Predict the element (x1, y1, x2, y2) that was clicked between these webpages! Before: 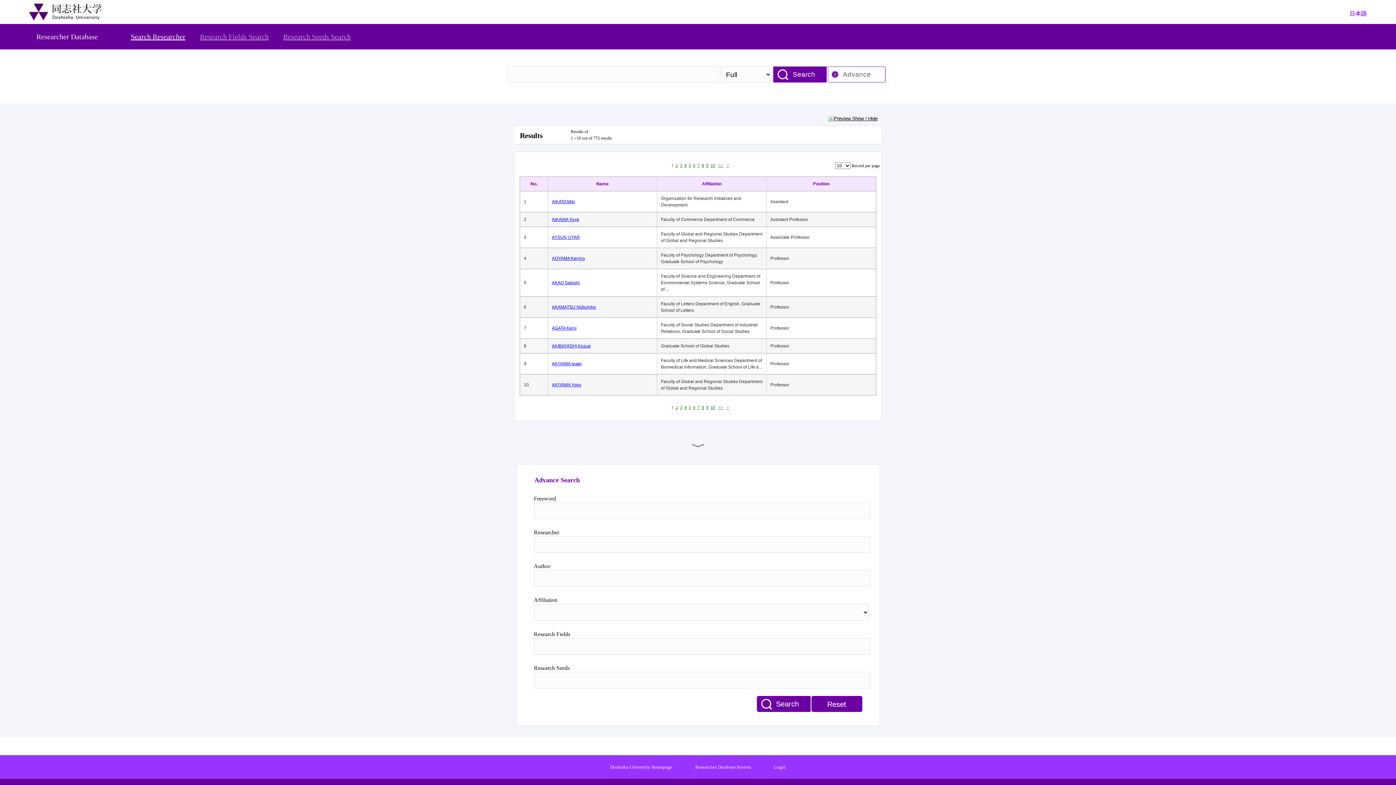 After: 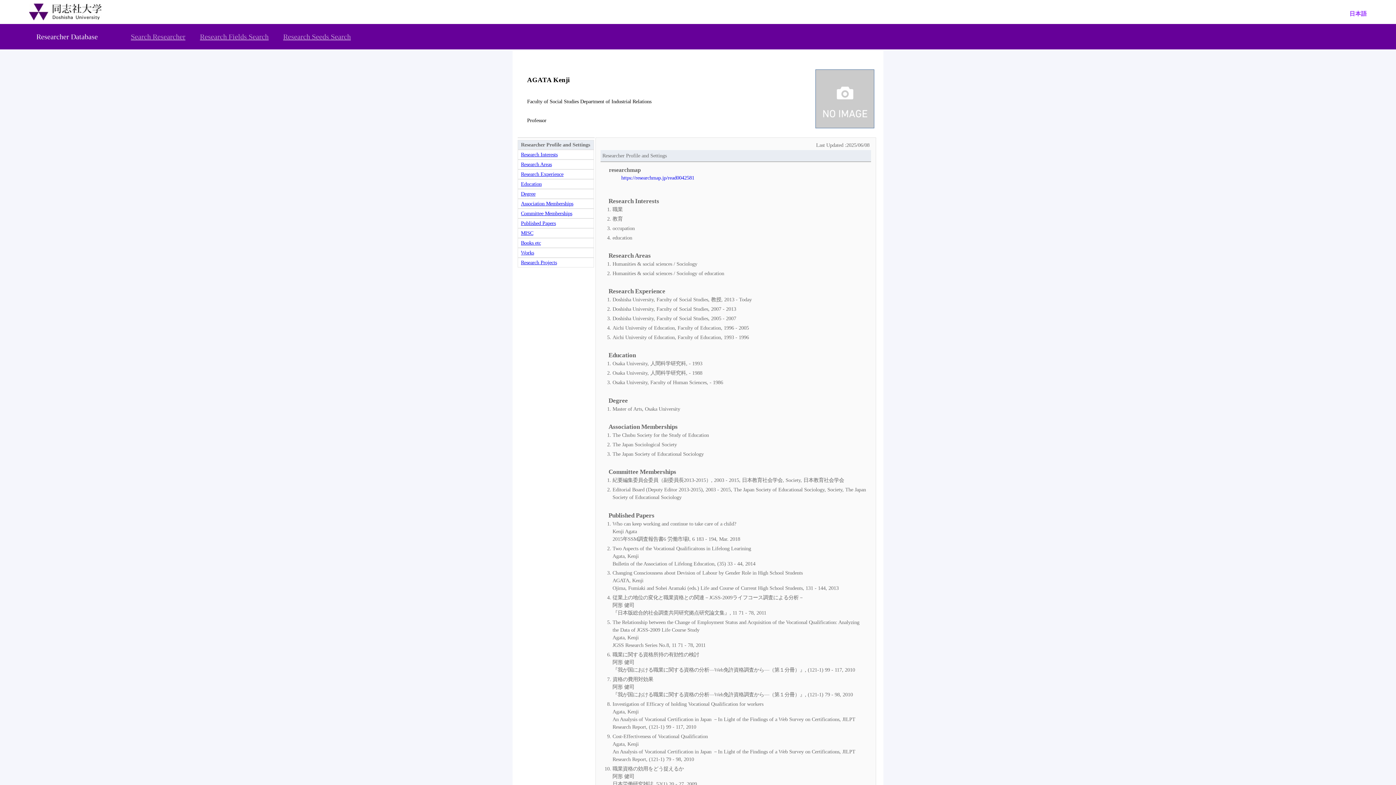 Action: label: AGATA Kenji bbox: (552, 325, 653, 331)